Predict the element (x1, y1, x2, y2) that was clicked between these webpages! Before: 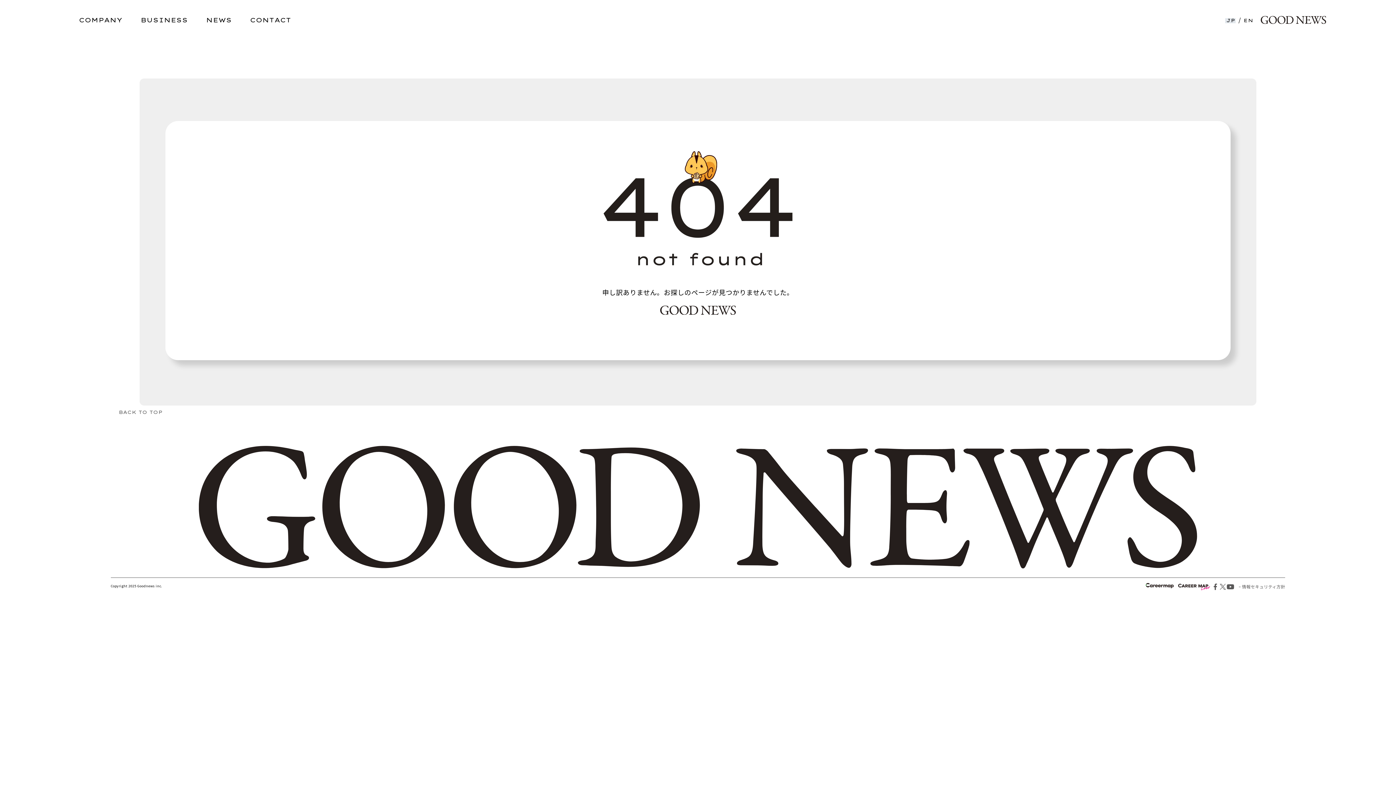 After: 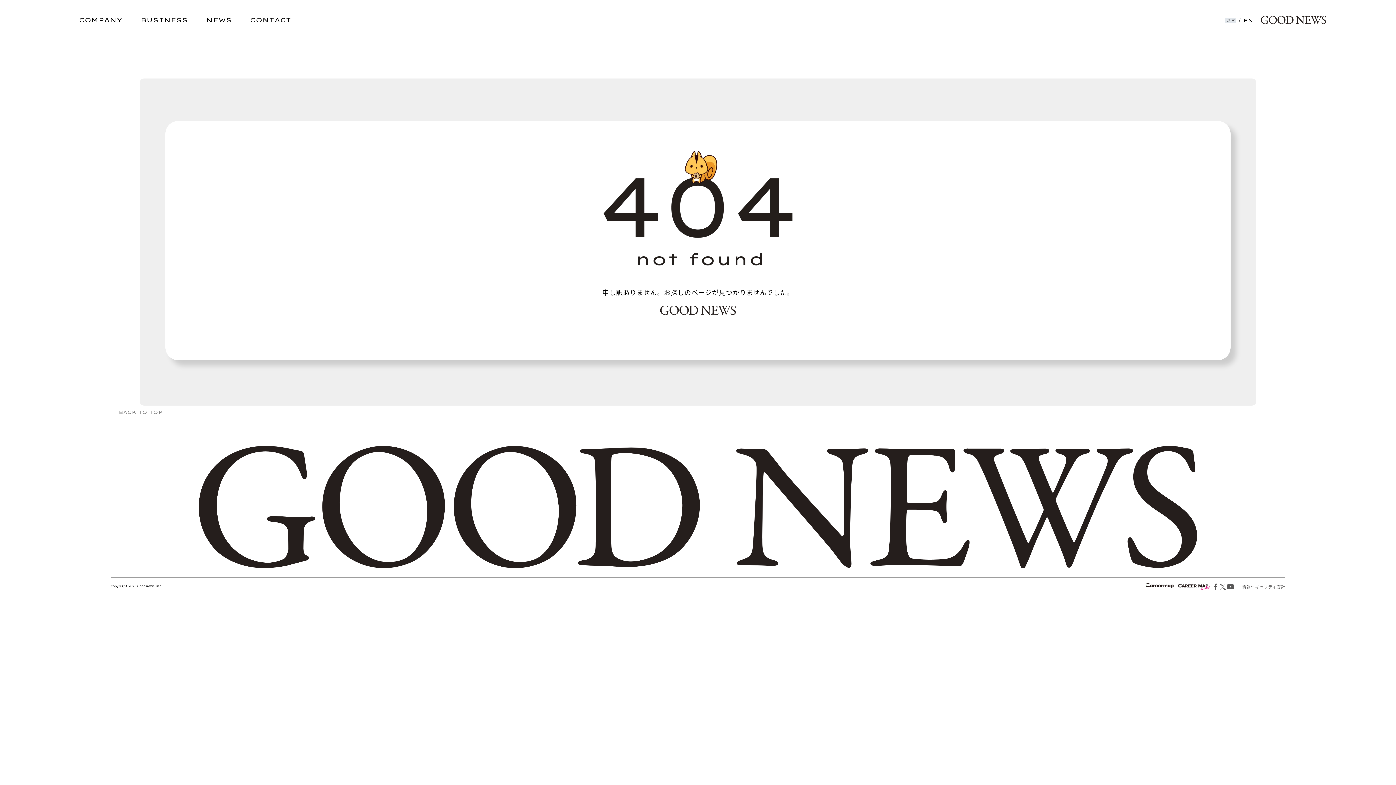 Action: bbox: (110, 409, 1282, 415) label: BACK TO TOP